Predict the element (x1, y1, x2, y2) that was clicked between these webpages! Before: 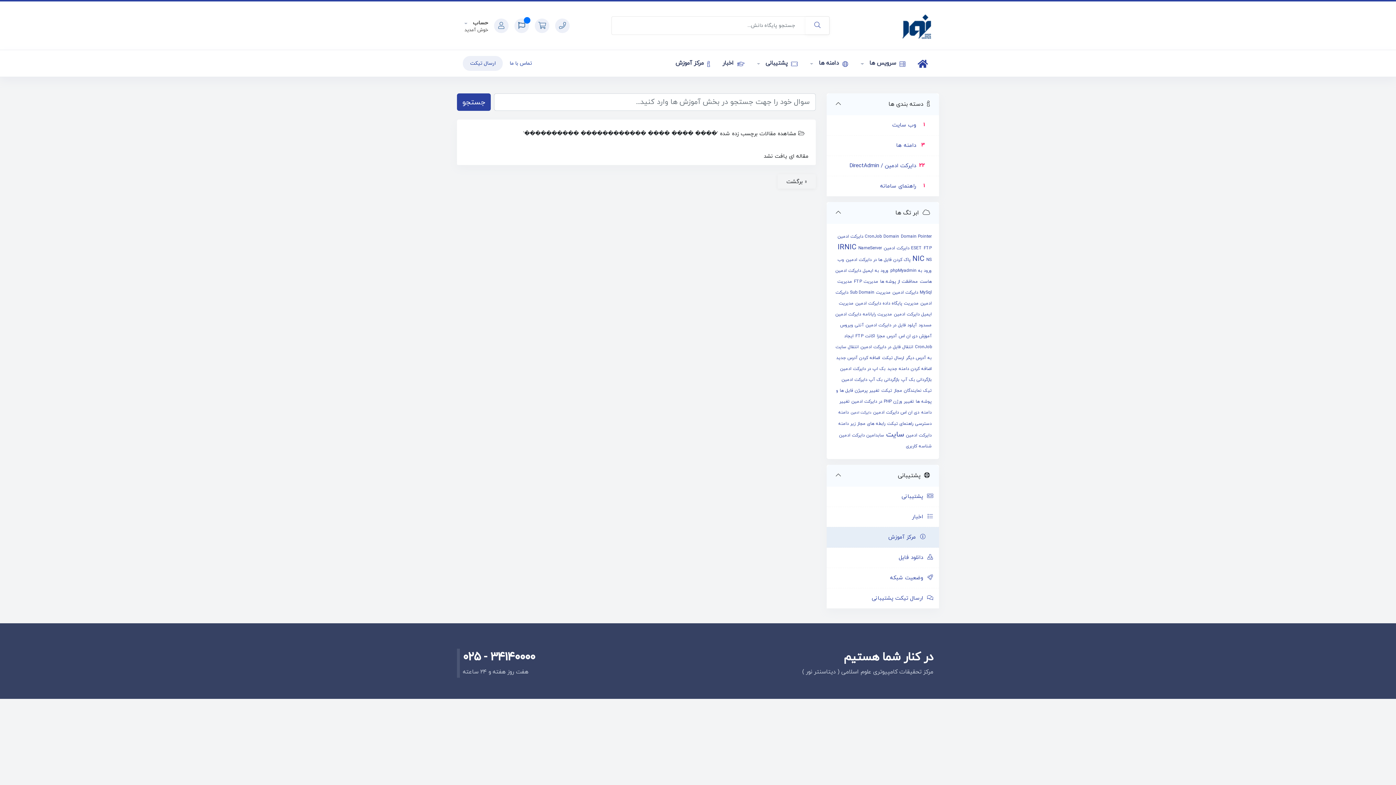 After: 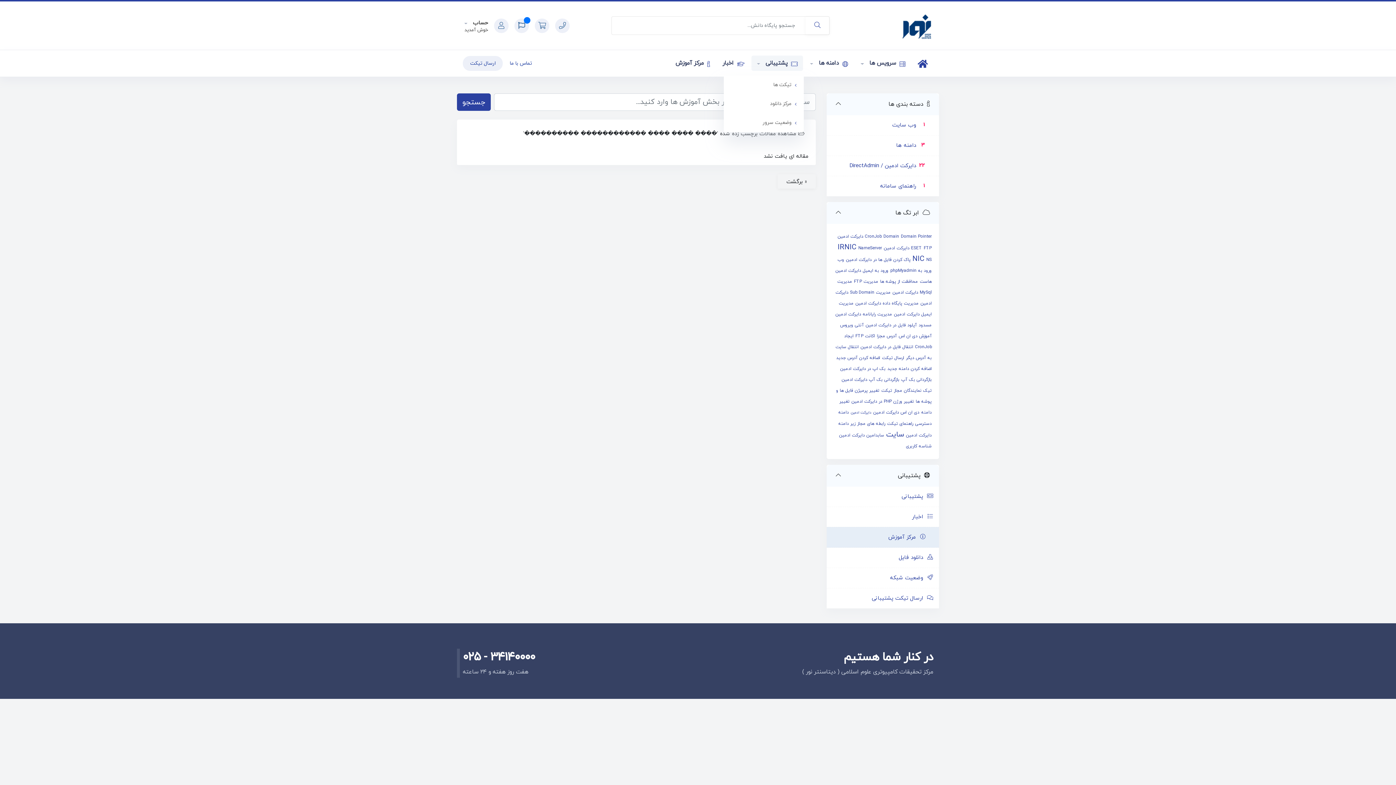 Action: bbox: (751, 55, 803, 71) label:  پشتیبانی 